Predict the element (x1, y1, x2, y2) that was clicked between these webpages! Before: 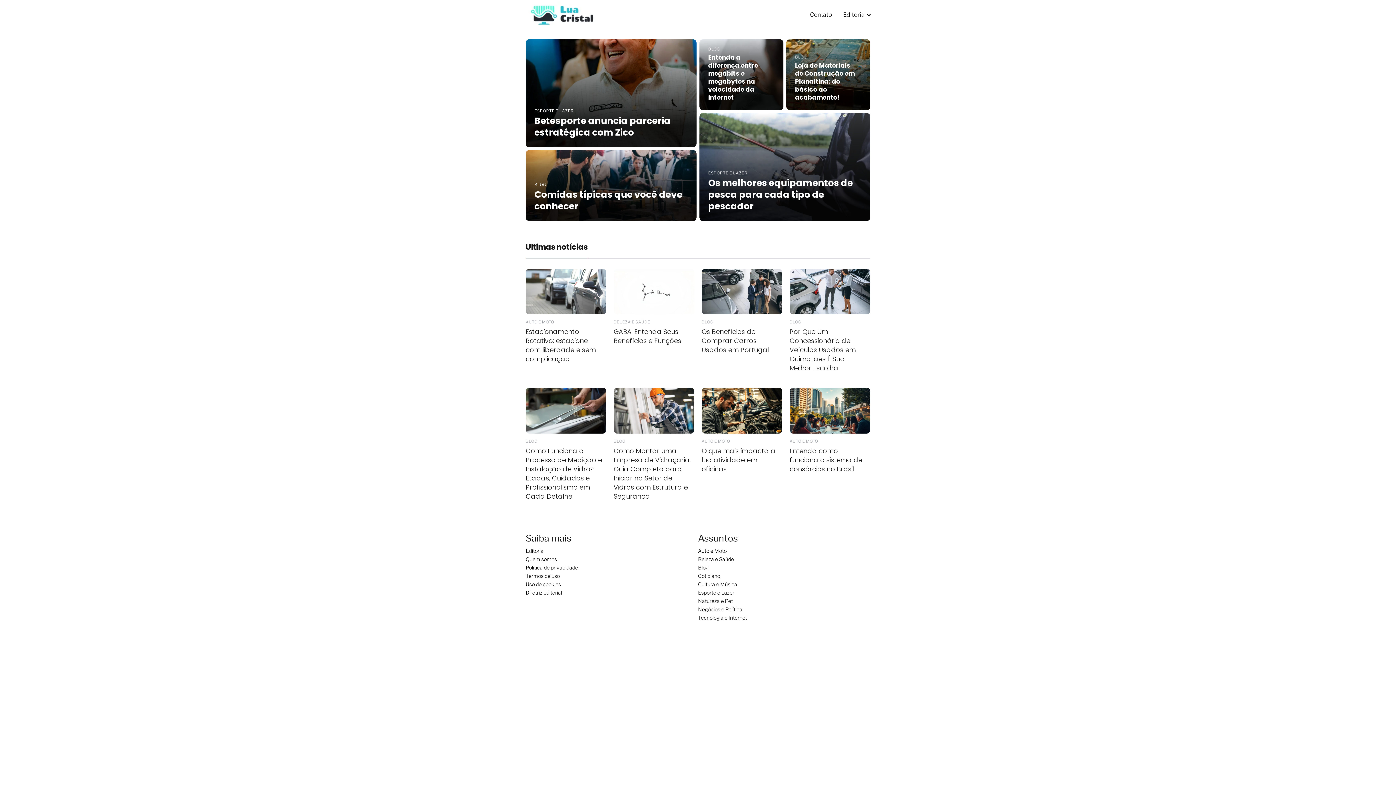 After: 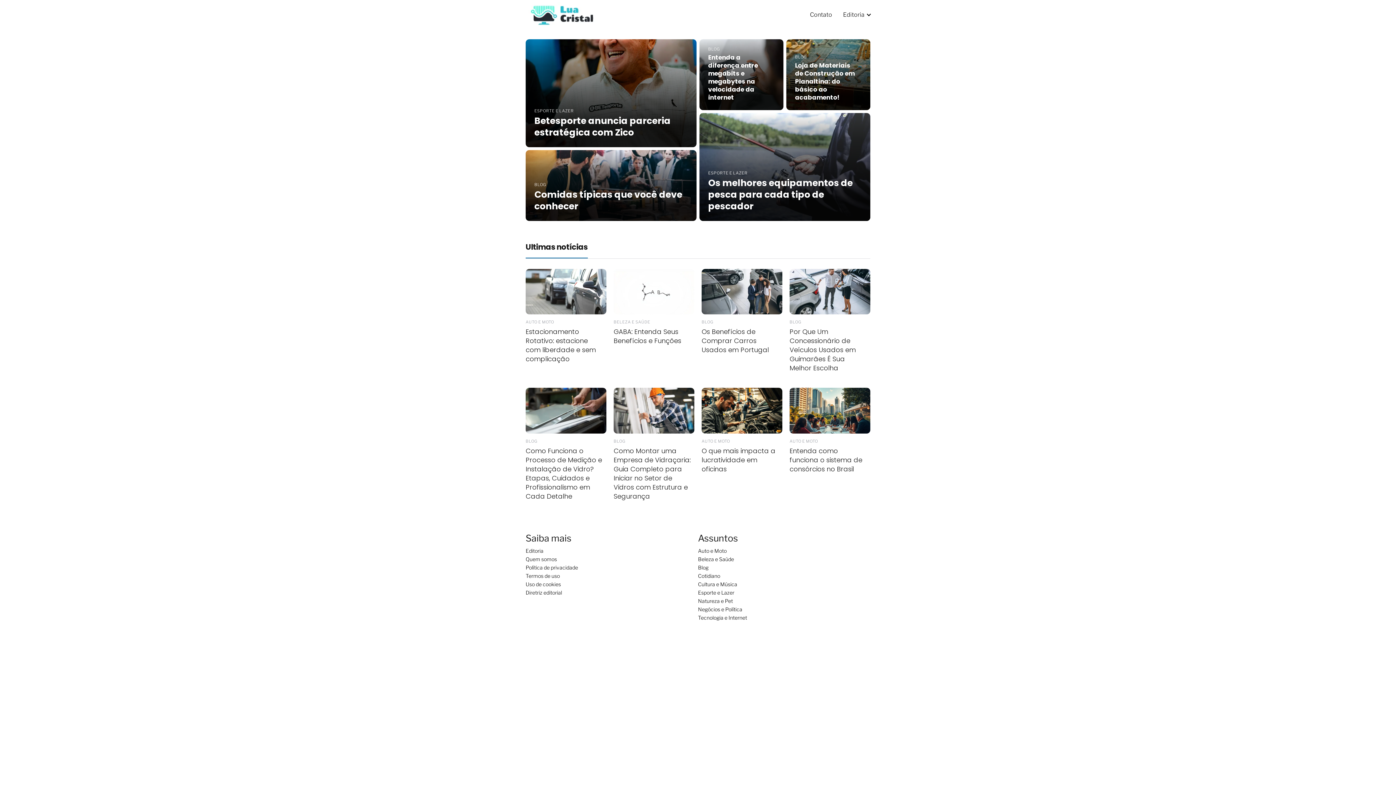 Action: label: Editoria bbox: (843, 11, 867, 18)